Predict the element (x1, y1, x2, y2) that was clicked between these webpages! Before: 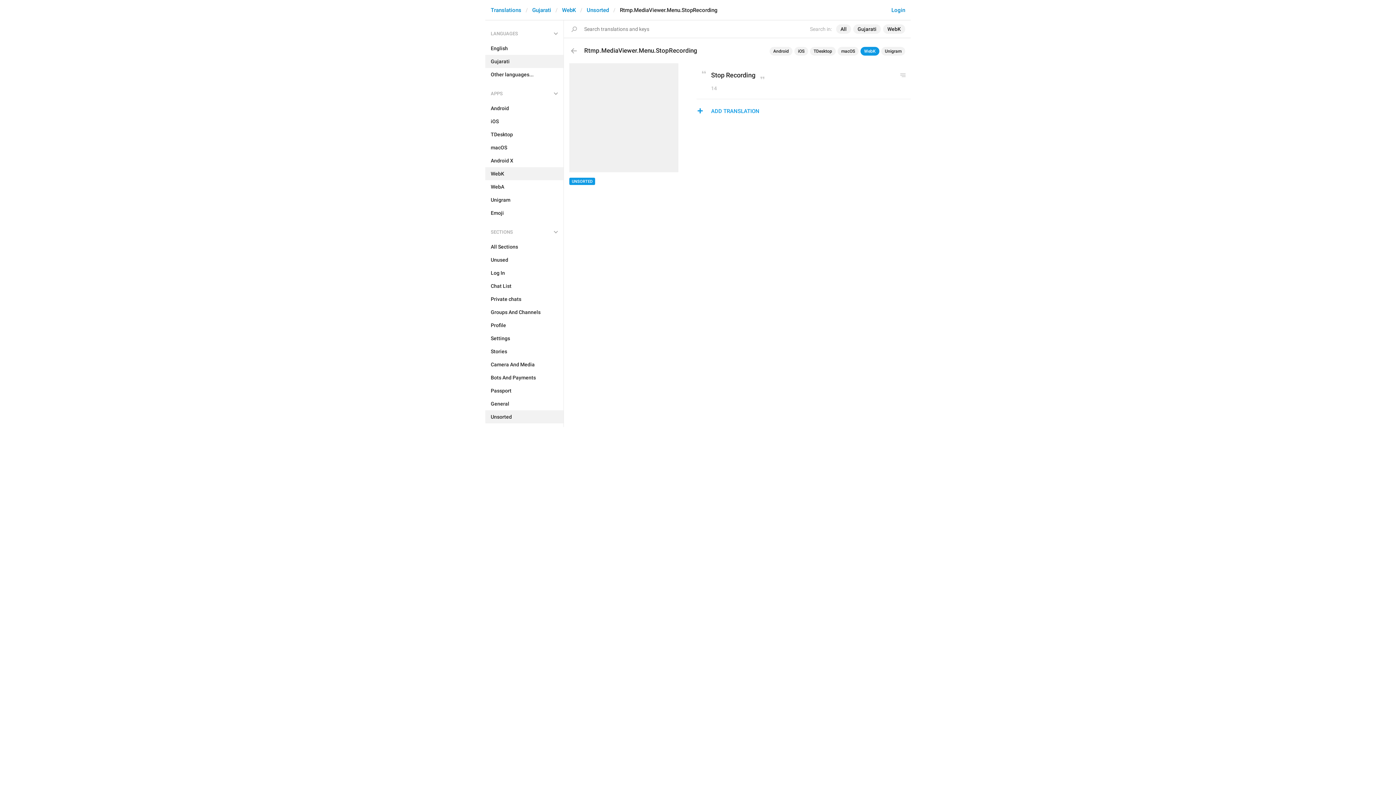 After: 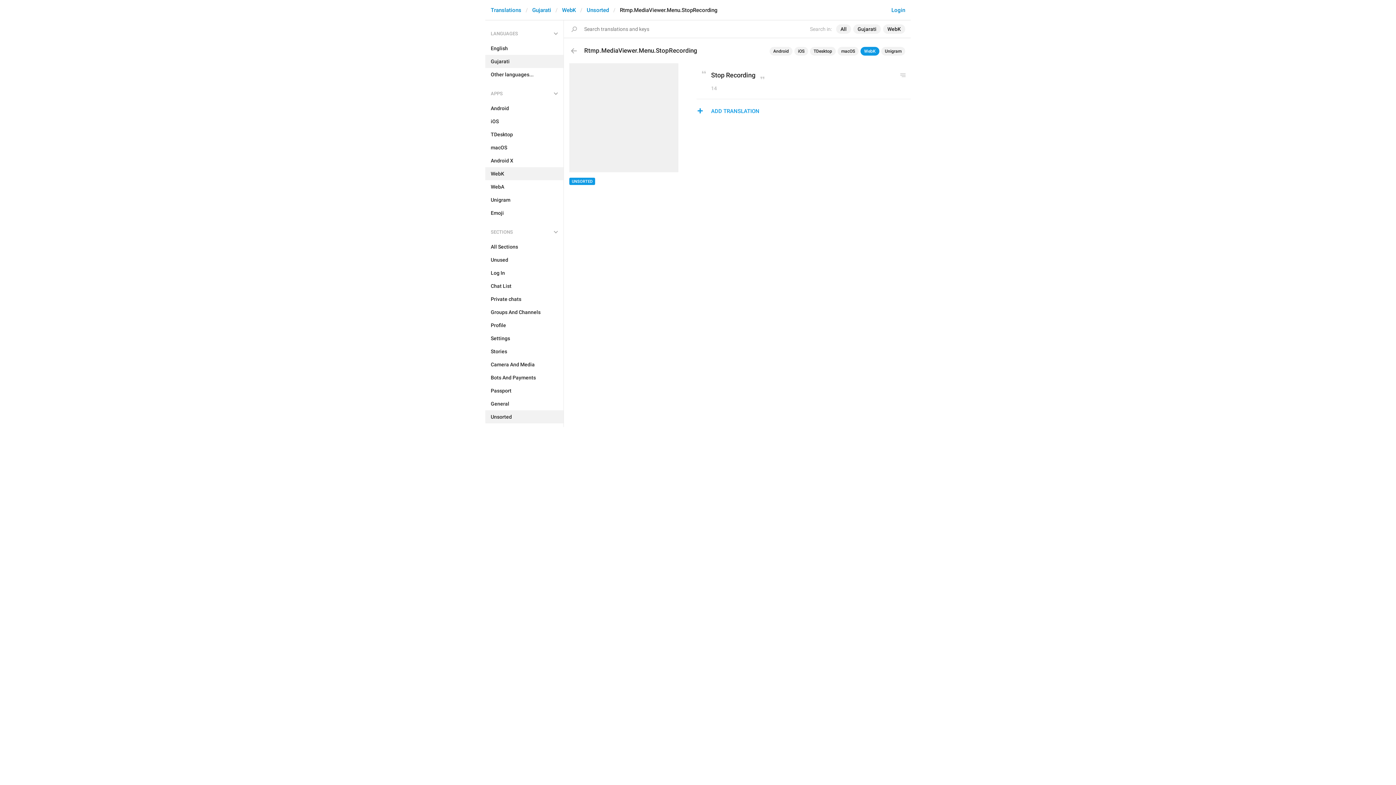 Action: label: WebK bbox: (860, 46, 879, 55)